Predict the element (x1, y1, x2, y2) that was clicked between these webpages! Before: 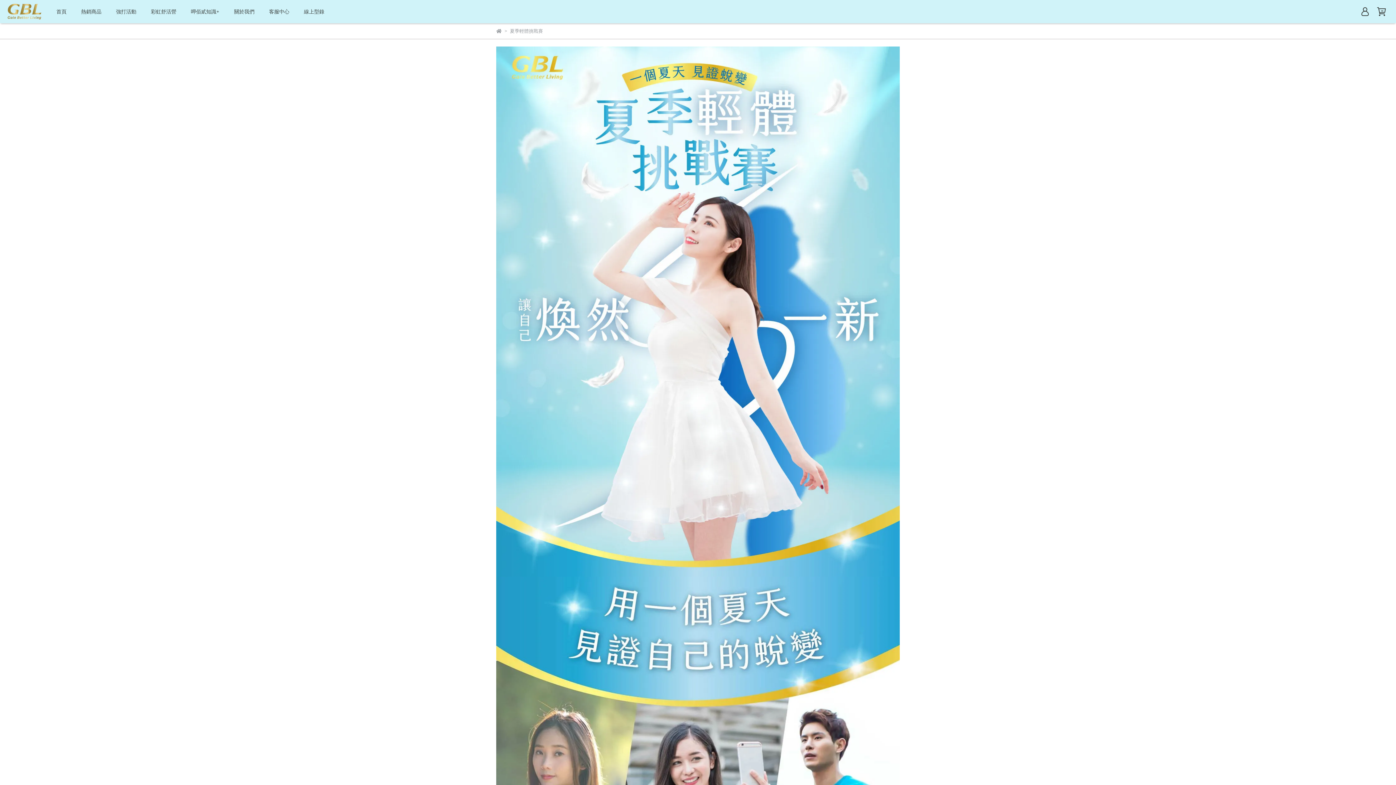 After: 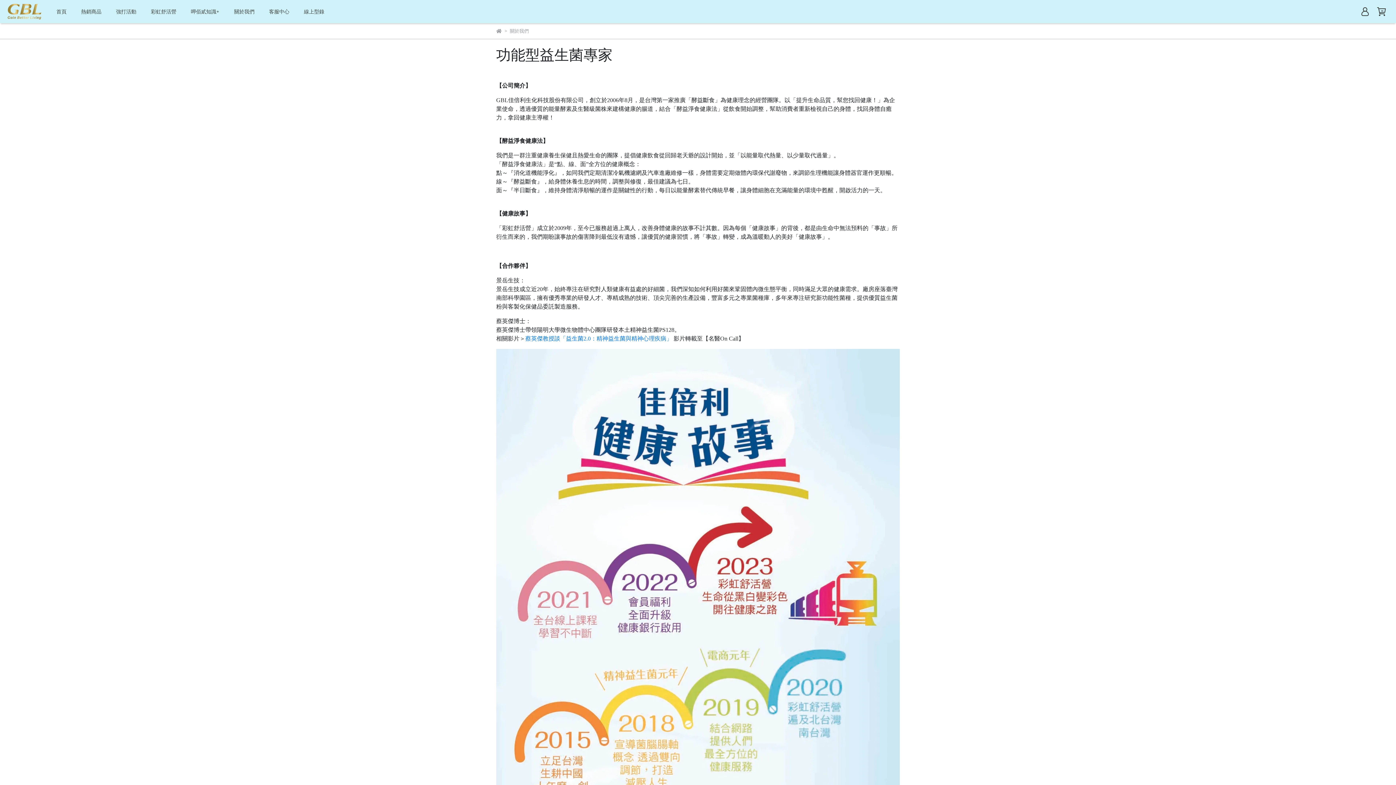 Action: label: 關於我們 bbox: (234, 8, 254, 15)